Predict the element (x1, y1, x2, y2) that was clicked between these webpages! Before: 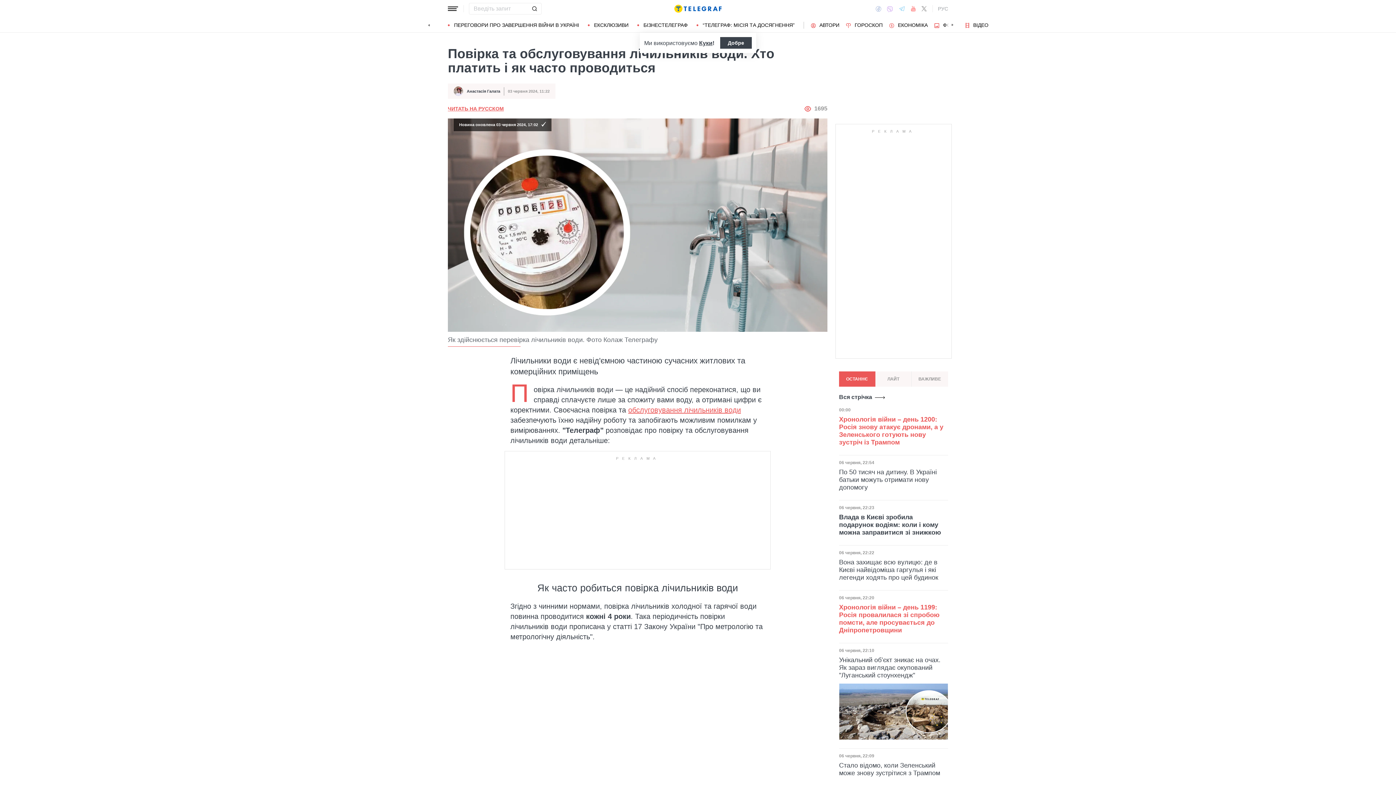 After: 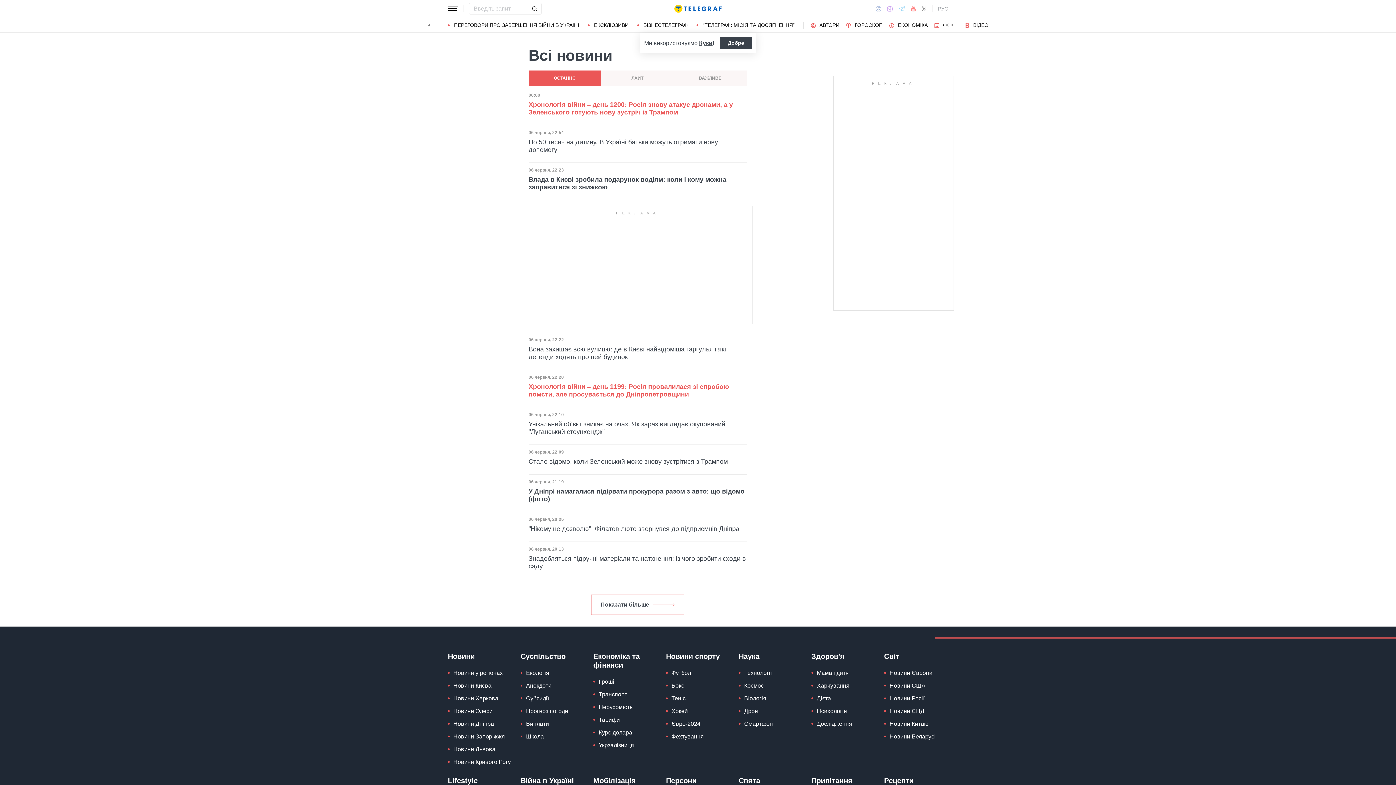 Action: bbox: (839, 394, 885, 400) label: Вся стрічка